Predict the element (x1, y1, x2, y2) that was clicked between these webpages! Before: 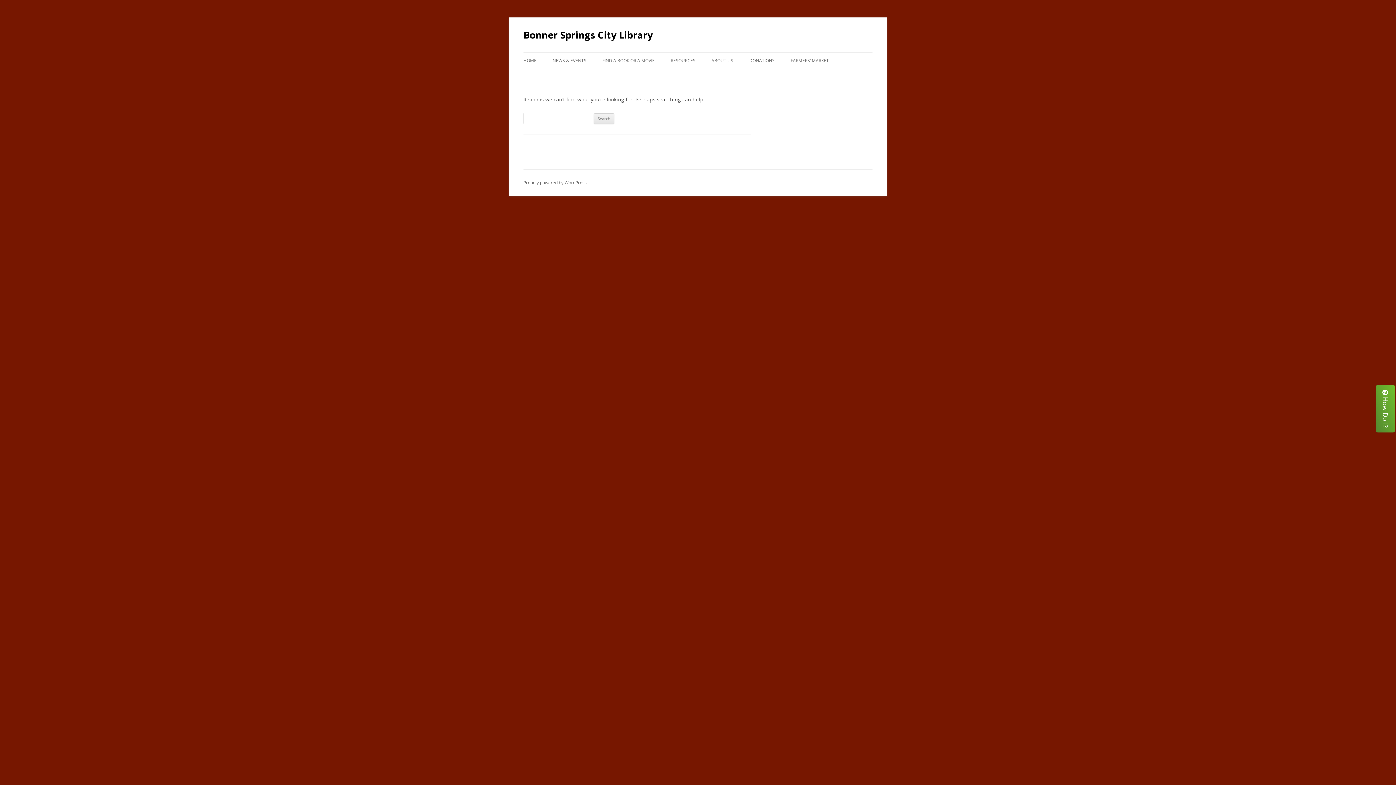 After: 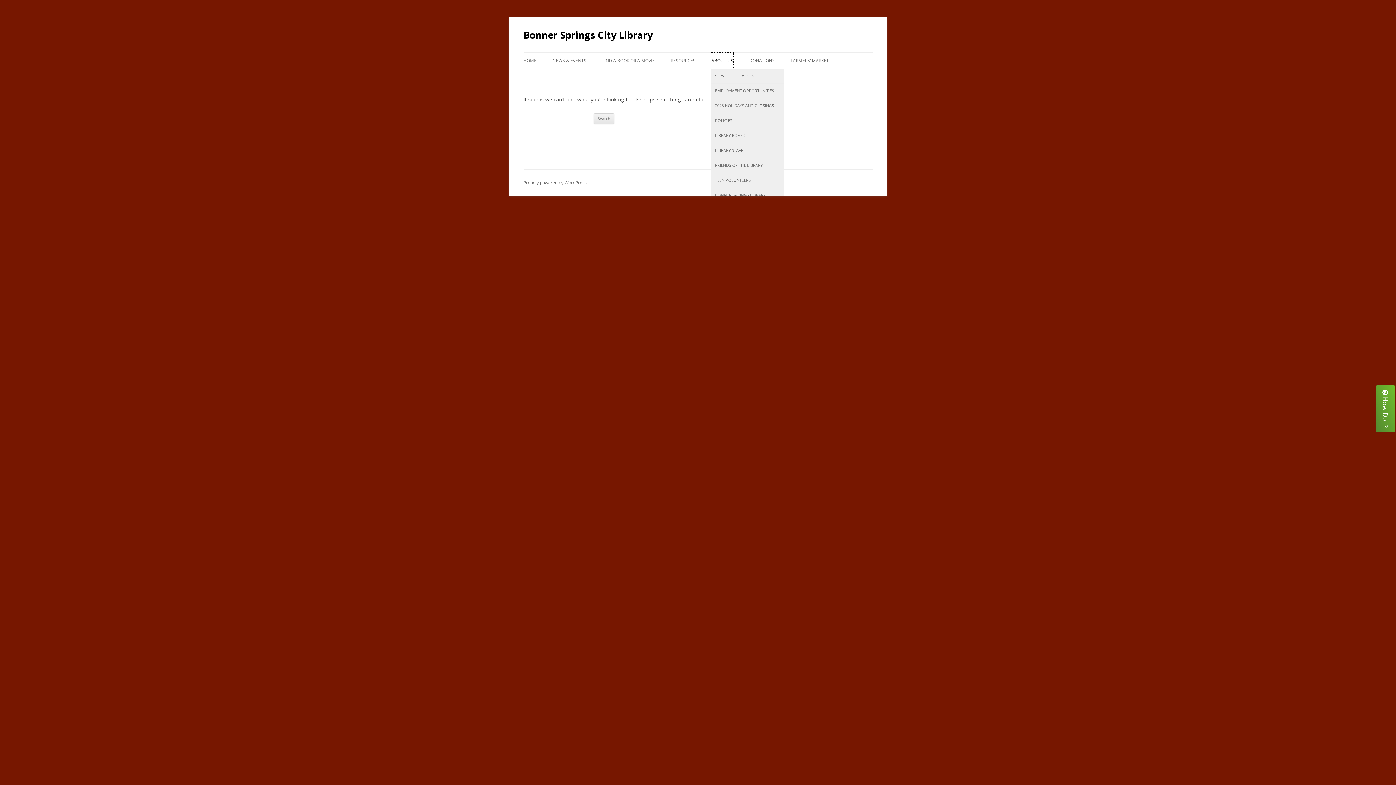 Action: label: ABOUT US bbox: (711, 52, 733, 68)